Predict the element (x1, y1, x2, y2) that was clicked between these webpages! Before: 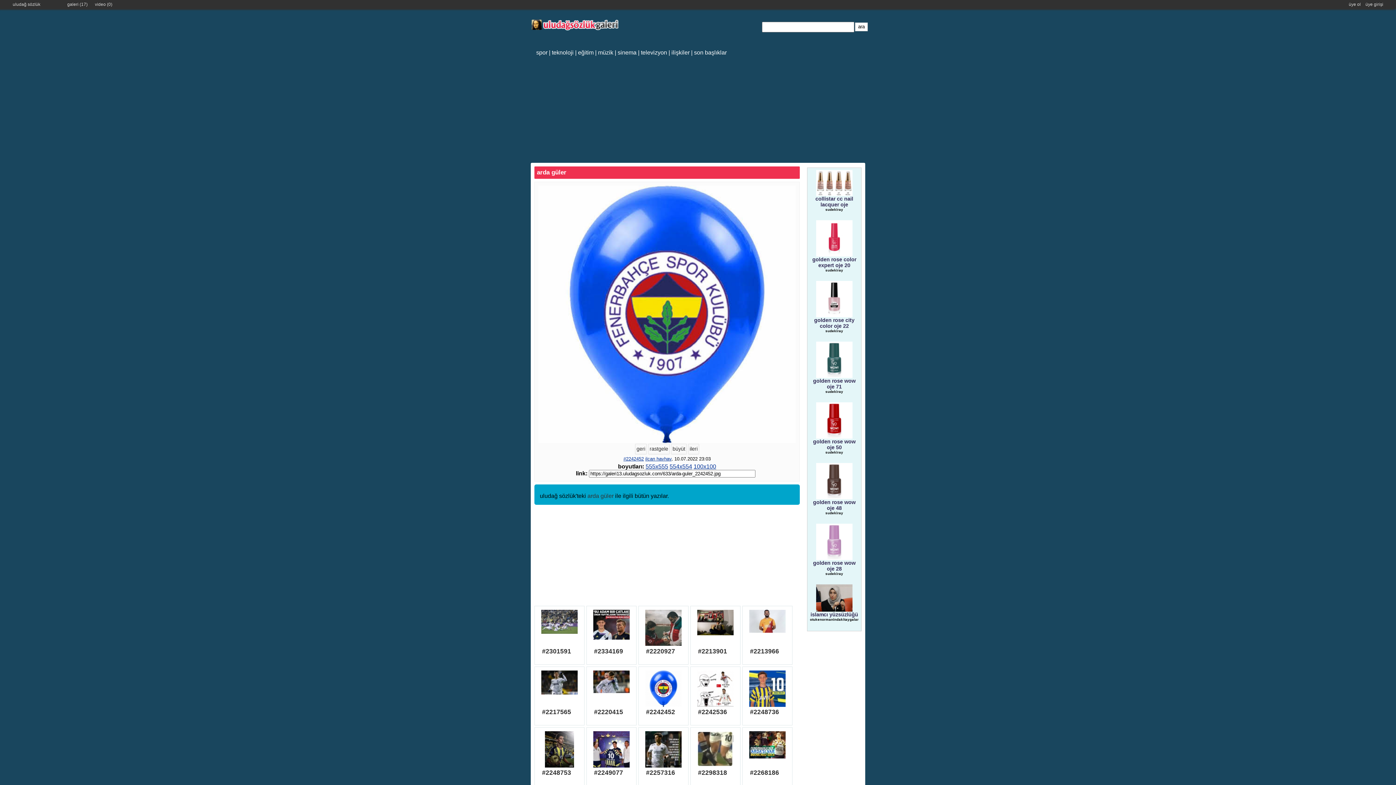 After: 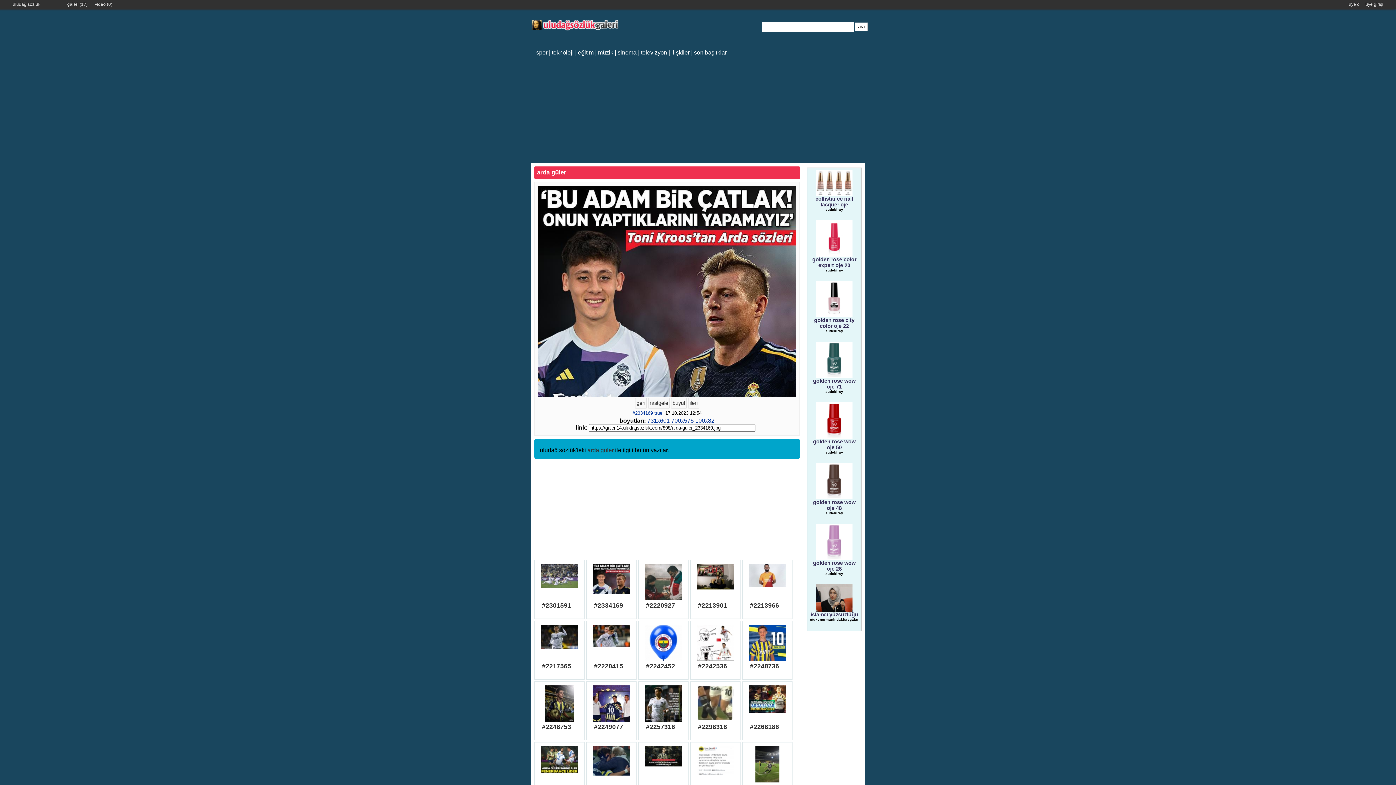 Action: bbox: (590, 610, 632, 646)